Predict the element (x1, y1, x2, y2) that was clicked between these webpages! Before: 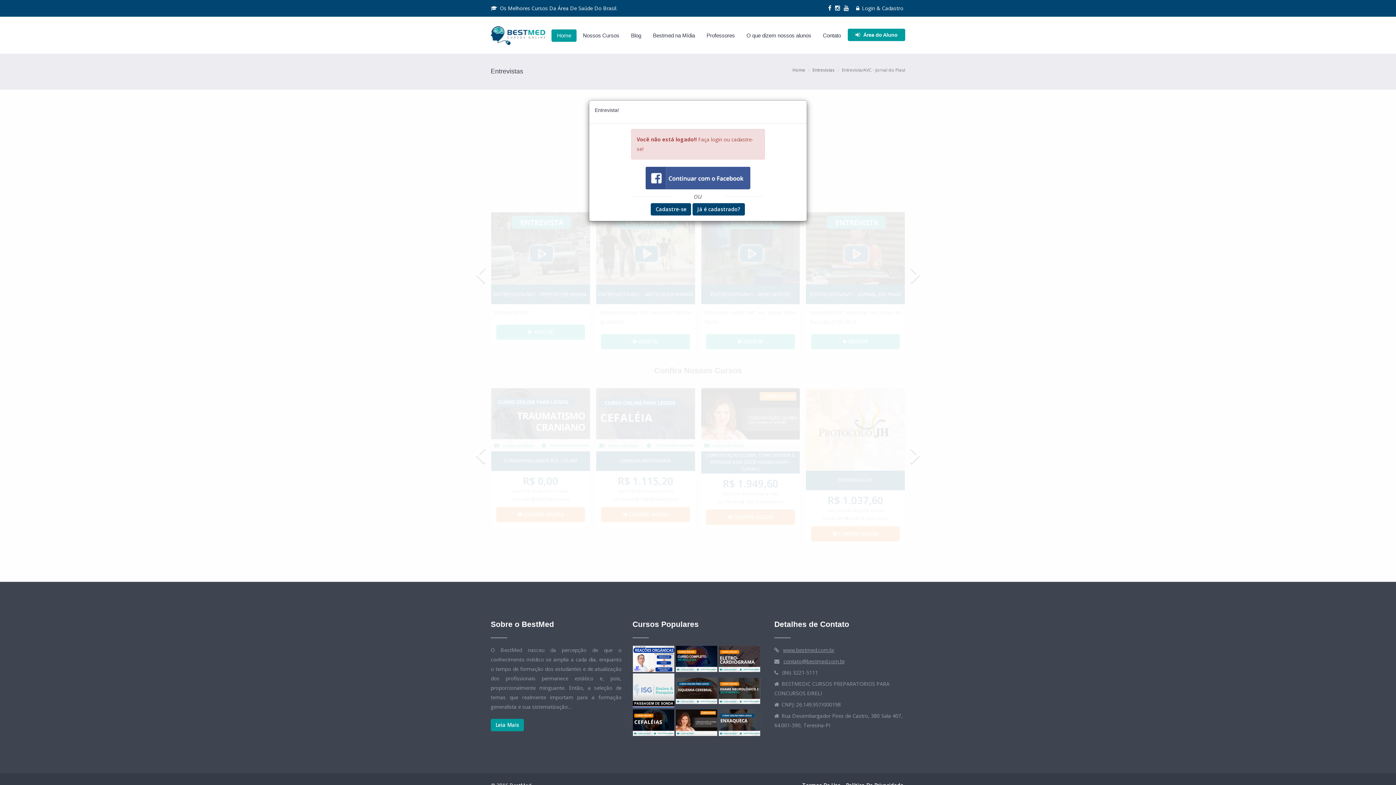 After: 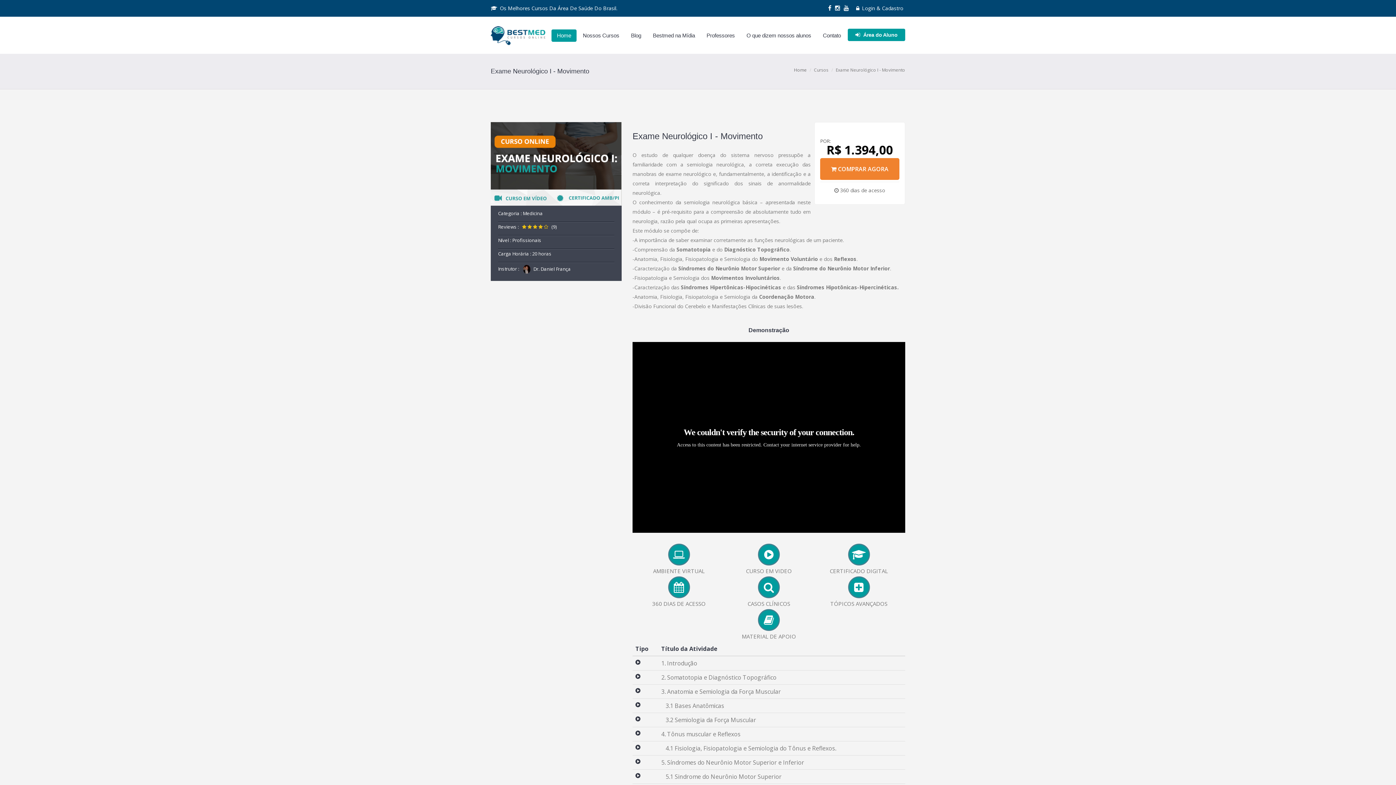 Action: bbox: (718, 687, 761, 694)